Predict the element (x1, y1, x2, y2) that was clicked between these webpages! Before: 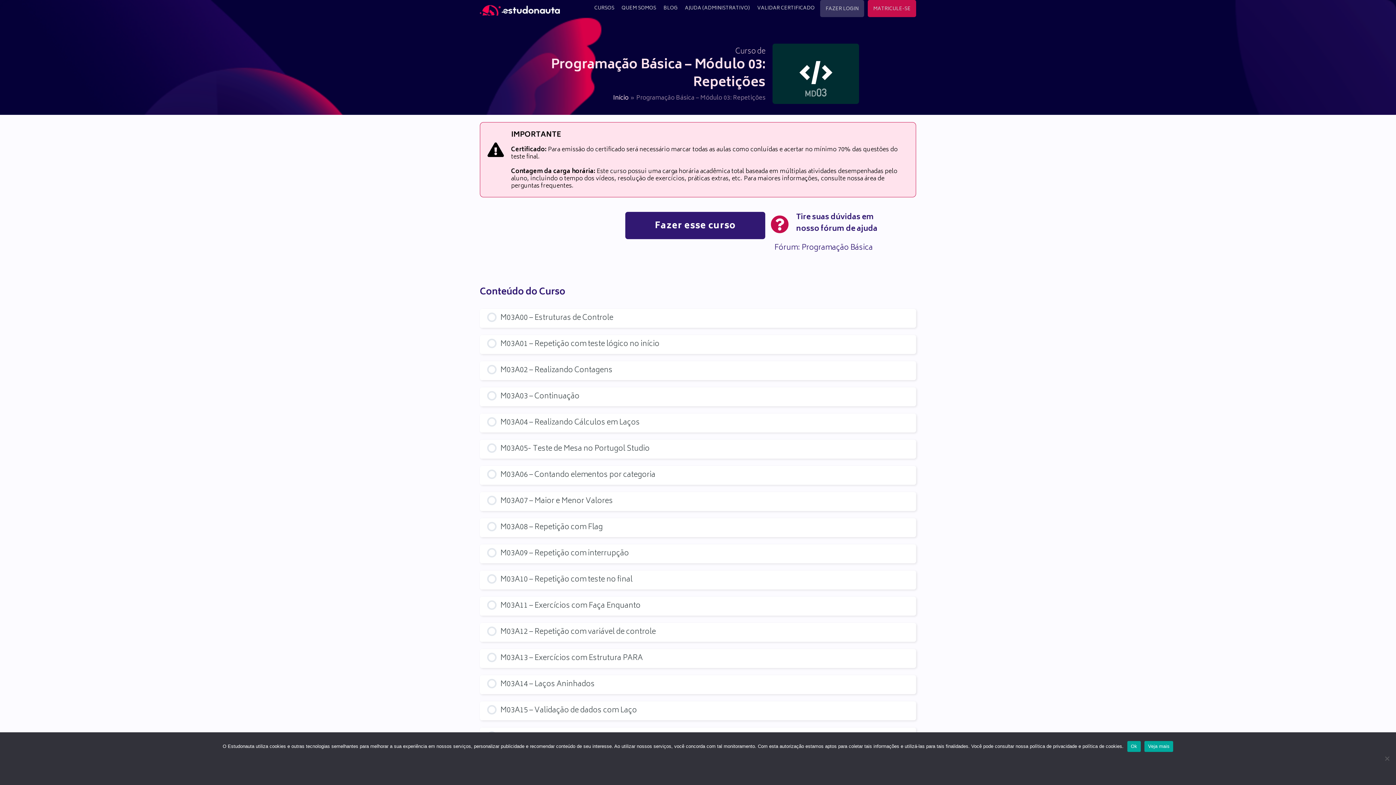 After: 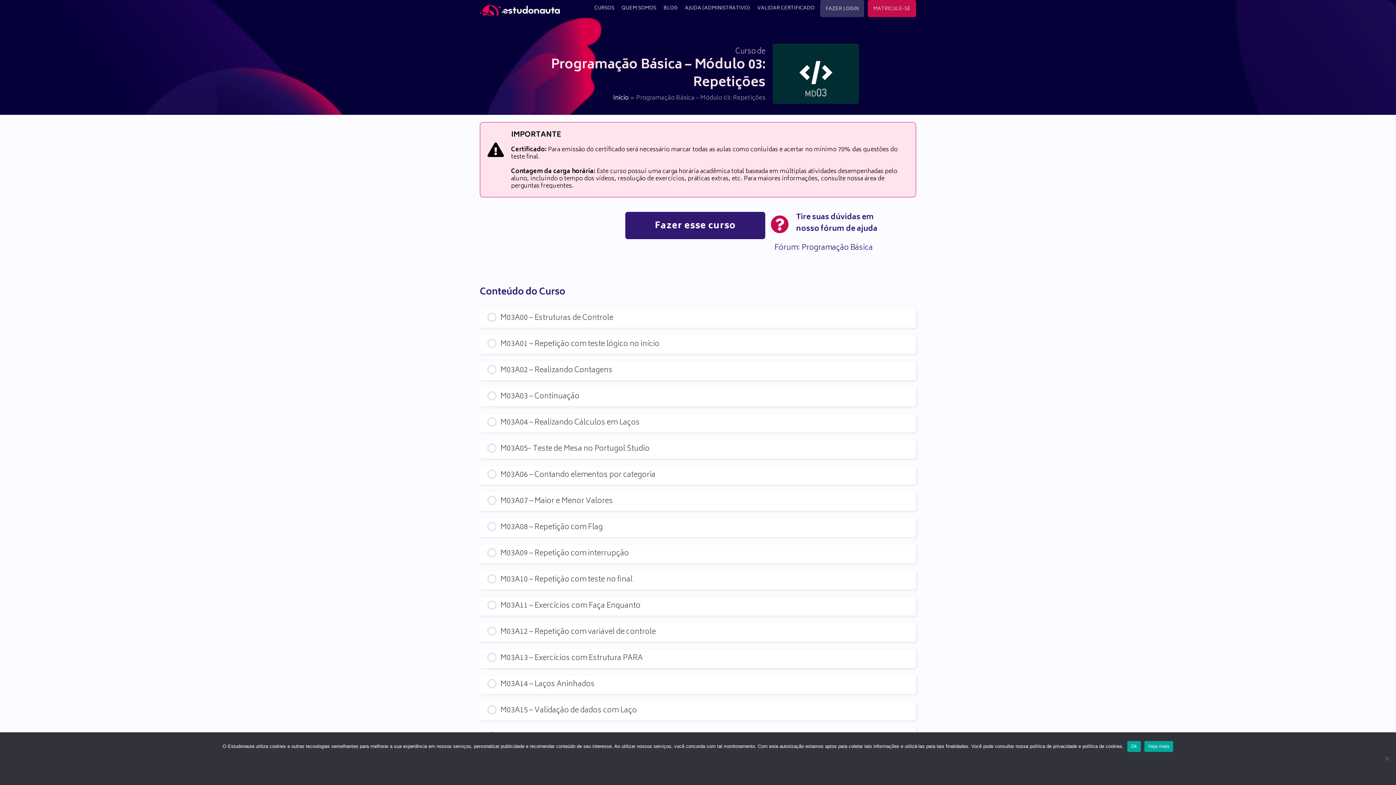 Action: bbox: (487, 522, 909, 533) label: M03A08 – Repetição com Flag